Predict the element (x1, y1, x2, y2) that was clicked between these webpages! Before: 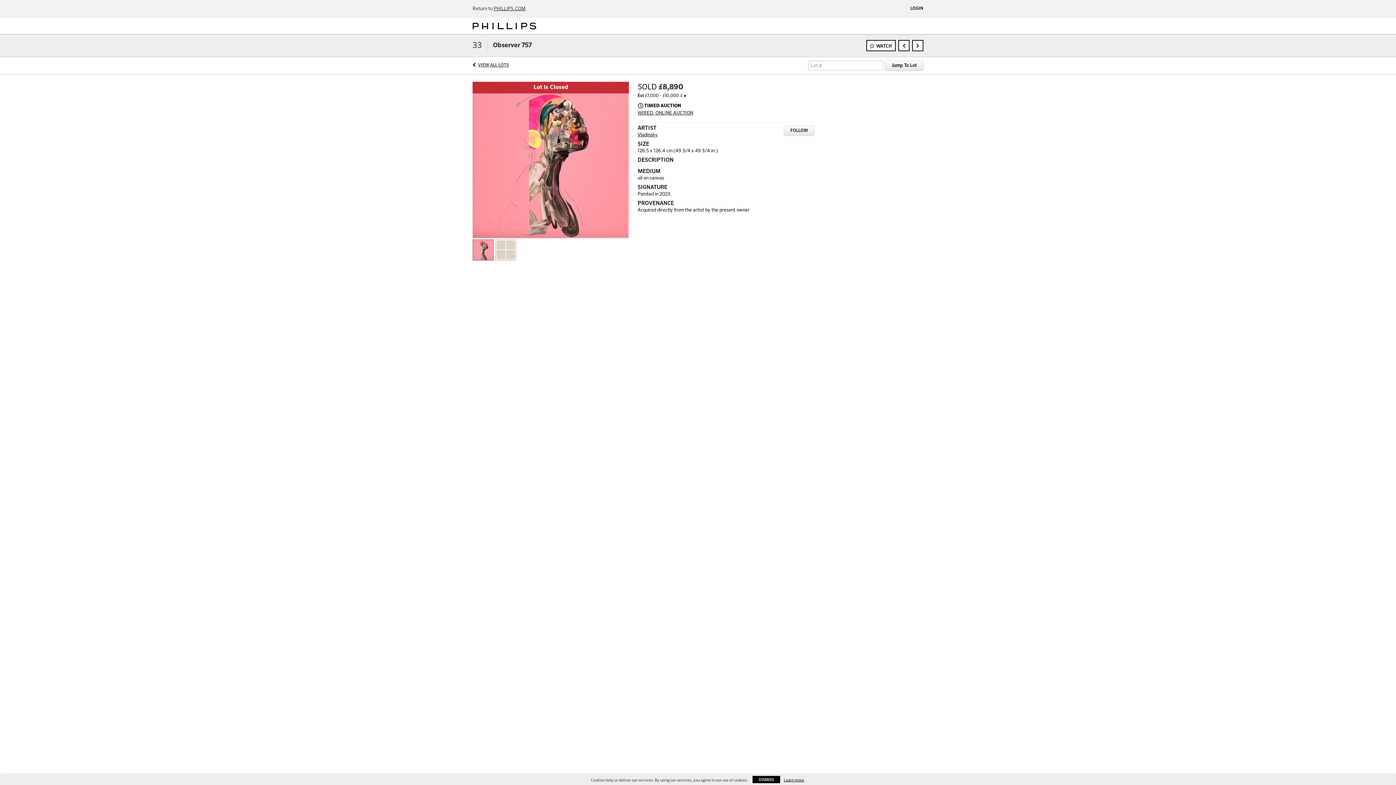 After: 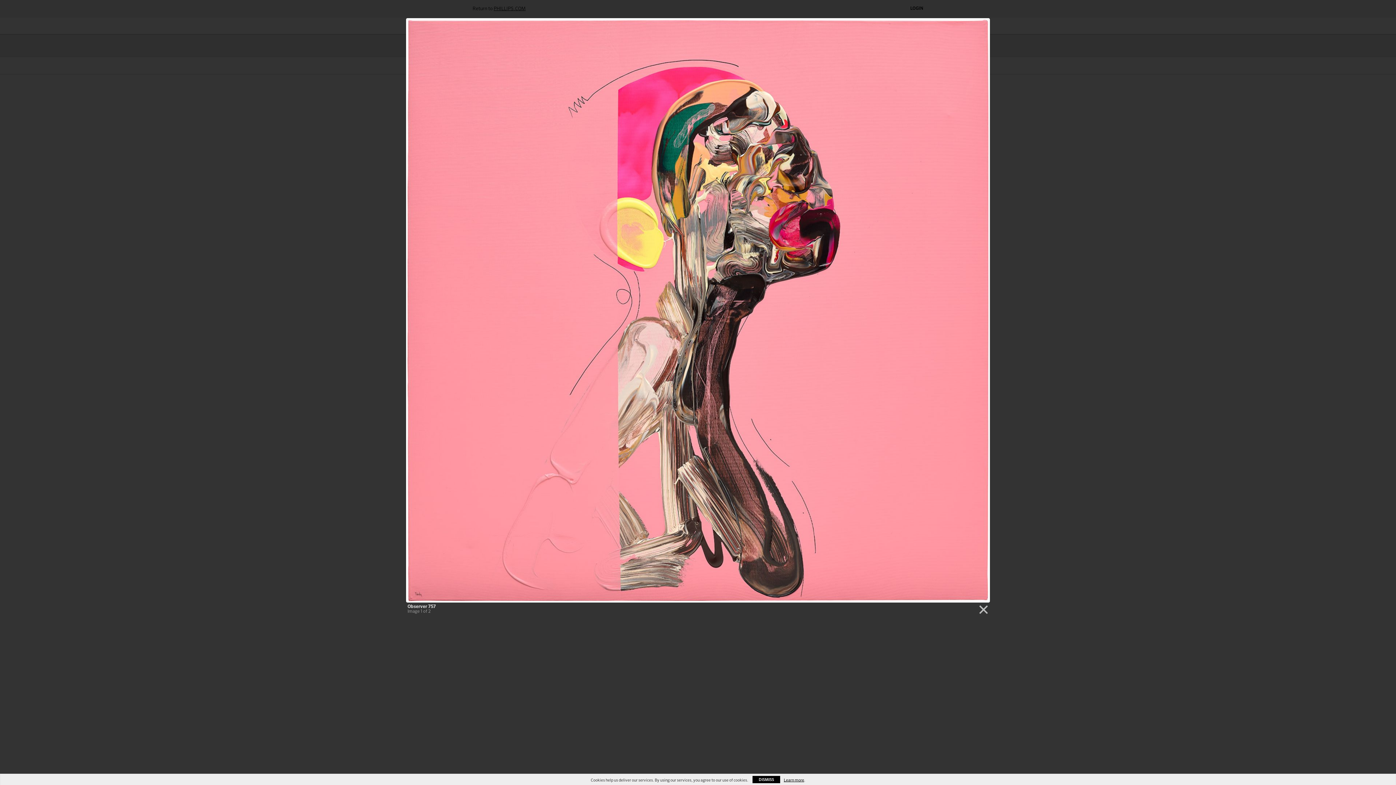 Action: bbox: (472, 157, 629, 162)